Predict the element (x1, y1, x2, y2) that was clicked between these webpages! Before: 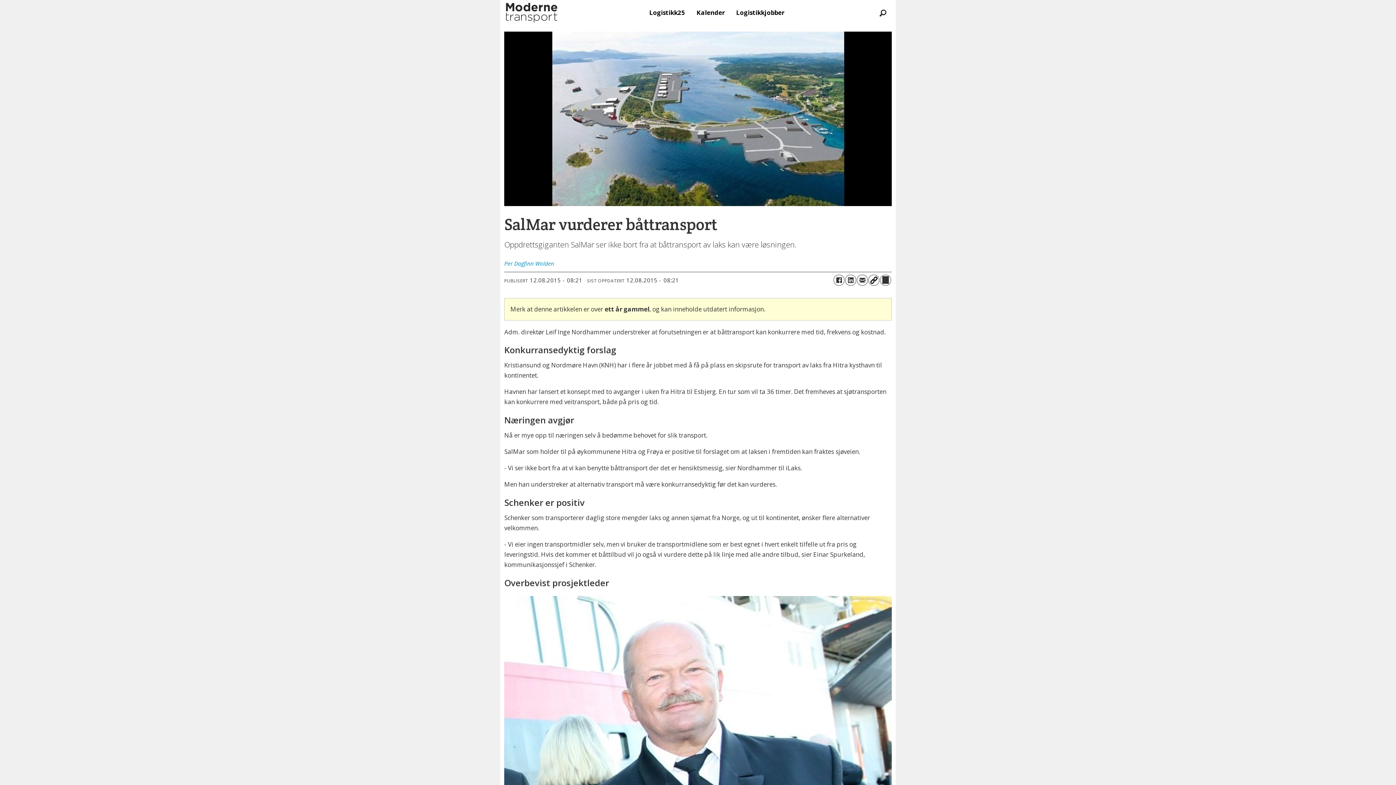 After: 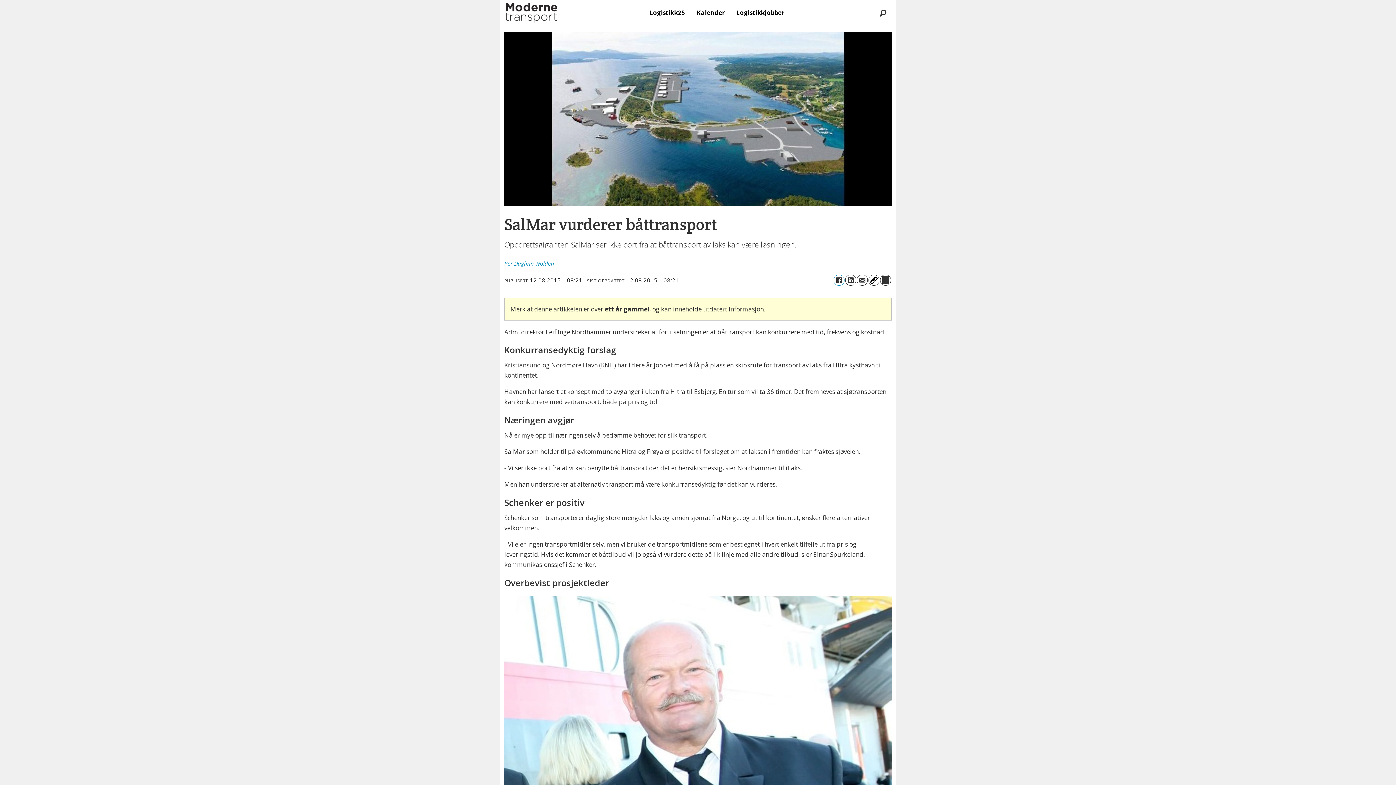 Action: label: Del på Facebook bbox: (833, 274, 844, 285)